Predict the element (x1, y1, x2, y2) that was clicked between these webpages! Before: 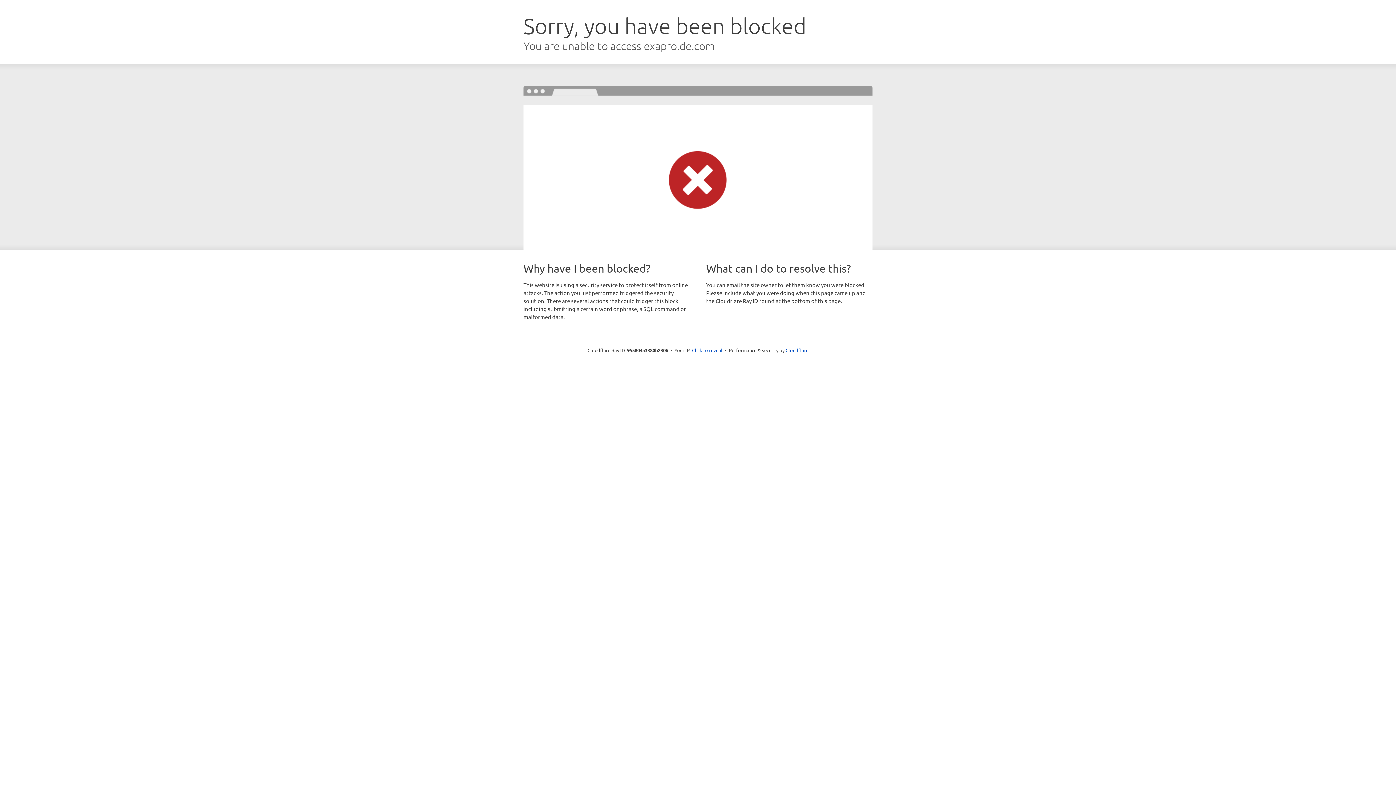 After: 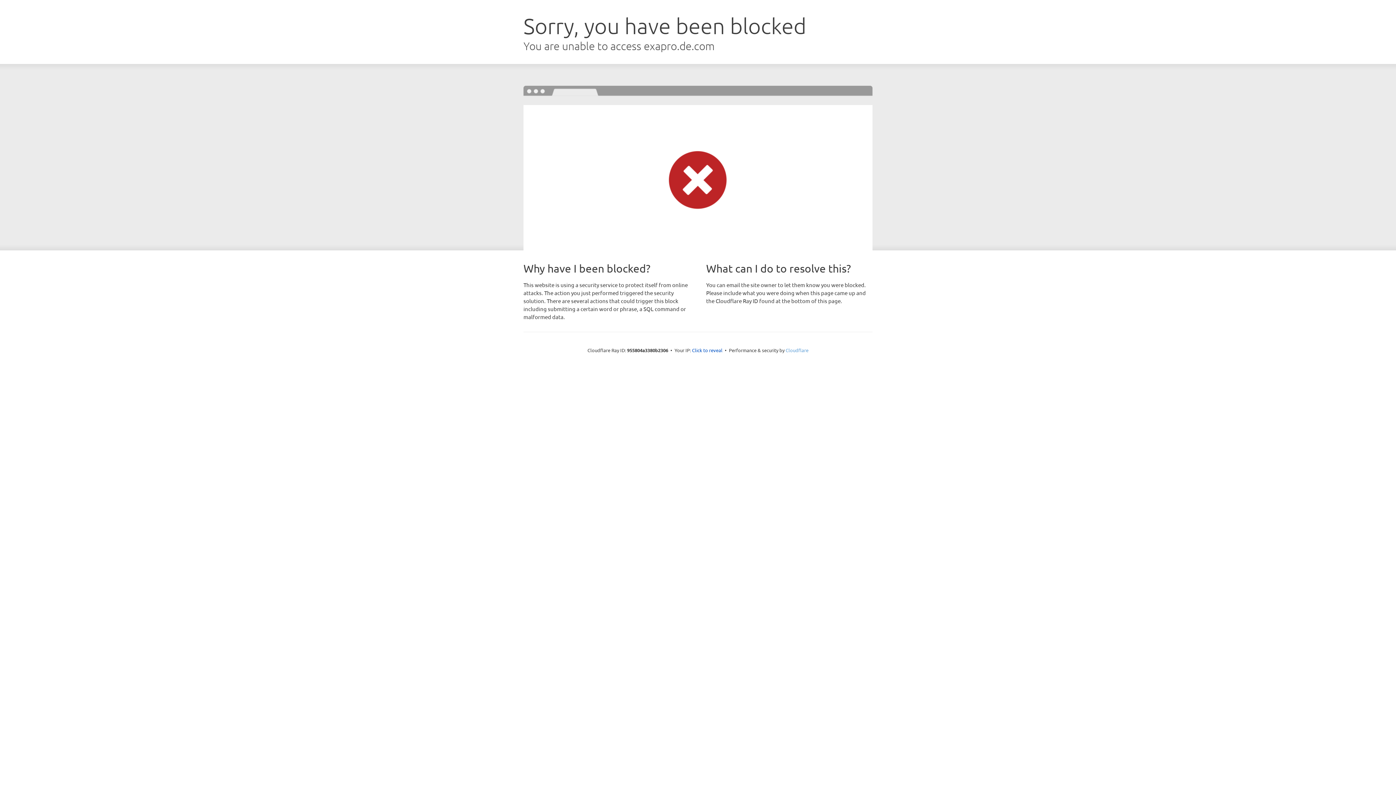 Action: bbox: (785, 347, 808, 353) label: Cloudflare